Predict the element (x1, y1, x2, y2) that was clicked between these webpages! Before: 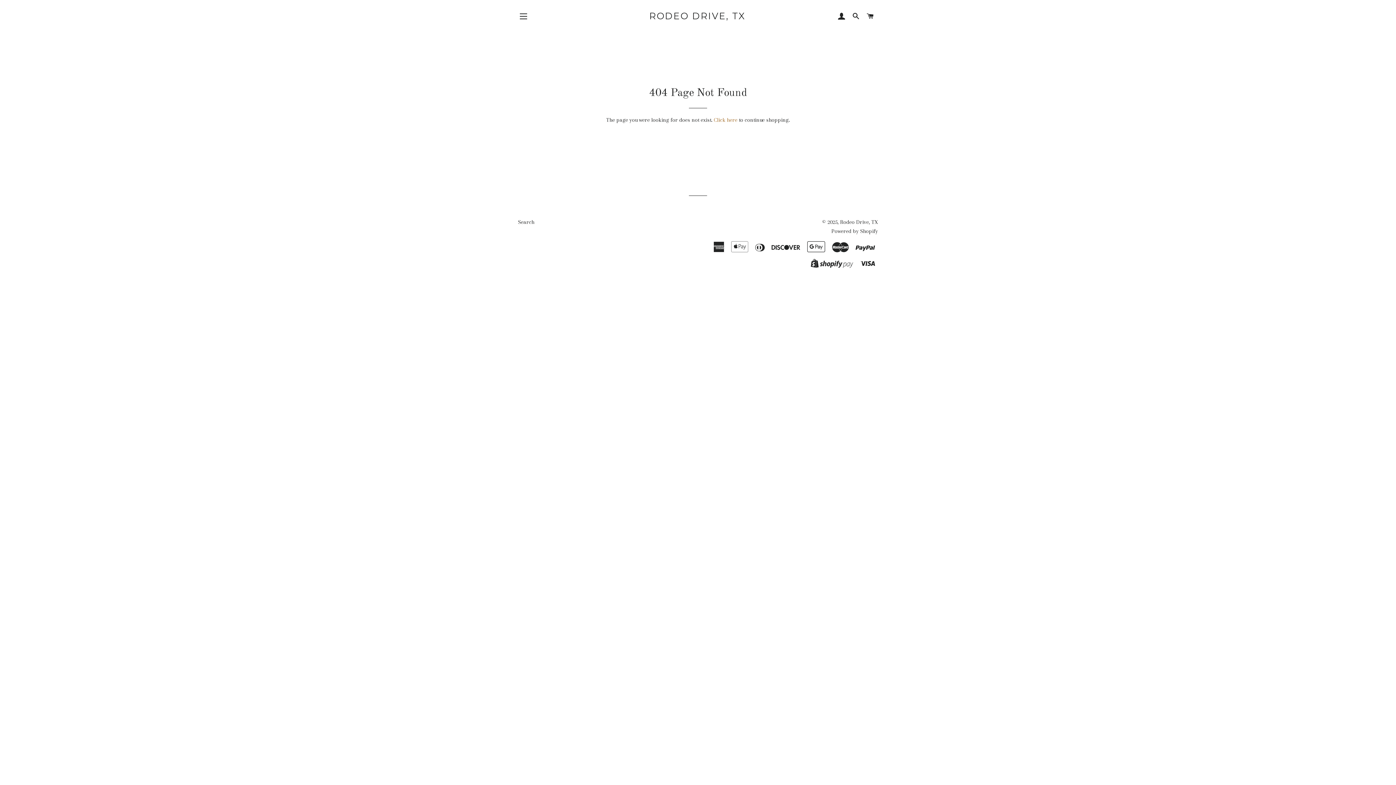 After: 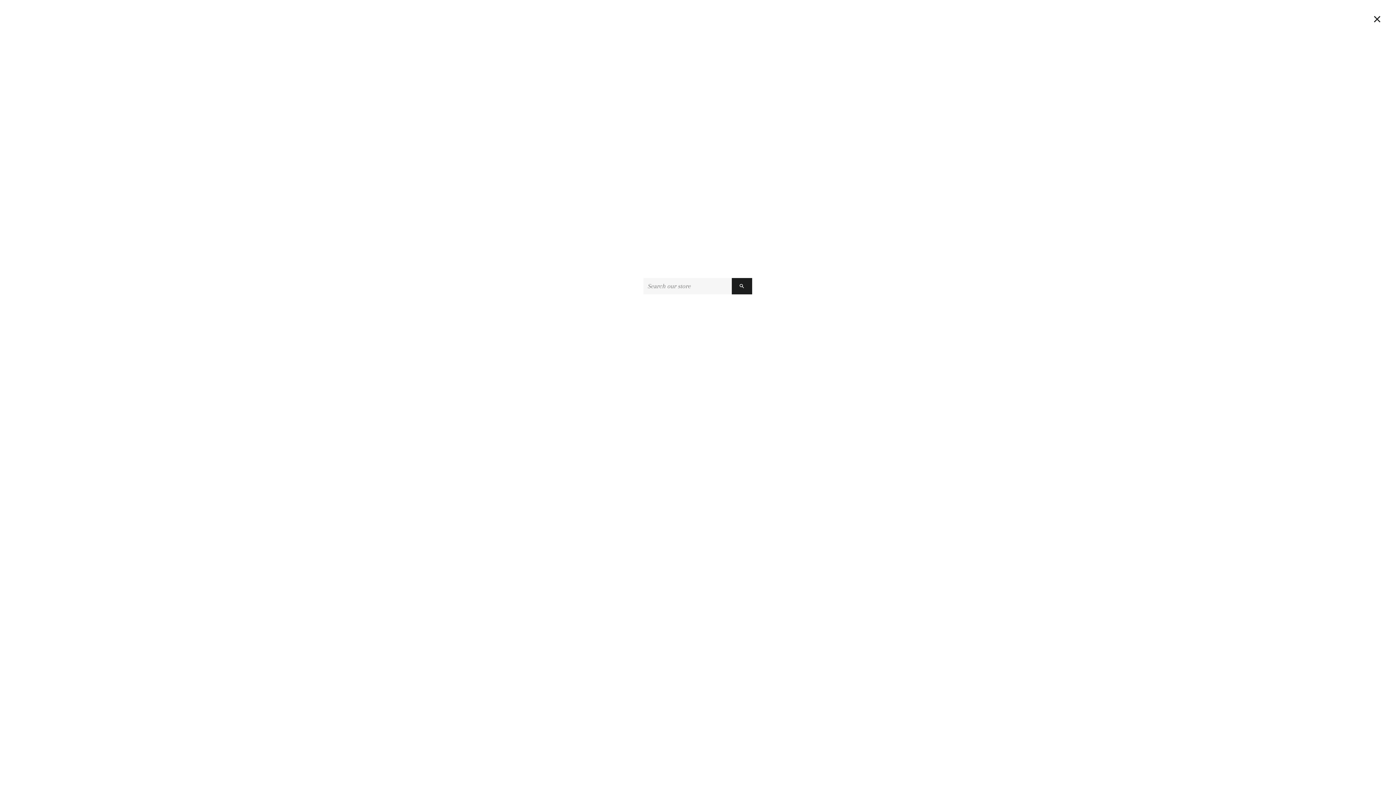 Action: bbox: (849, 5, 862, 27) label: SEARCH